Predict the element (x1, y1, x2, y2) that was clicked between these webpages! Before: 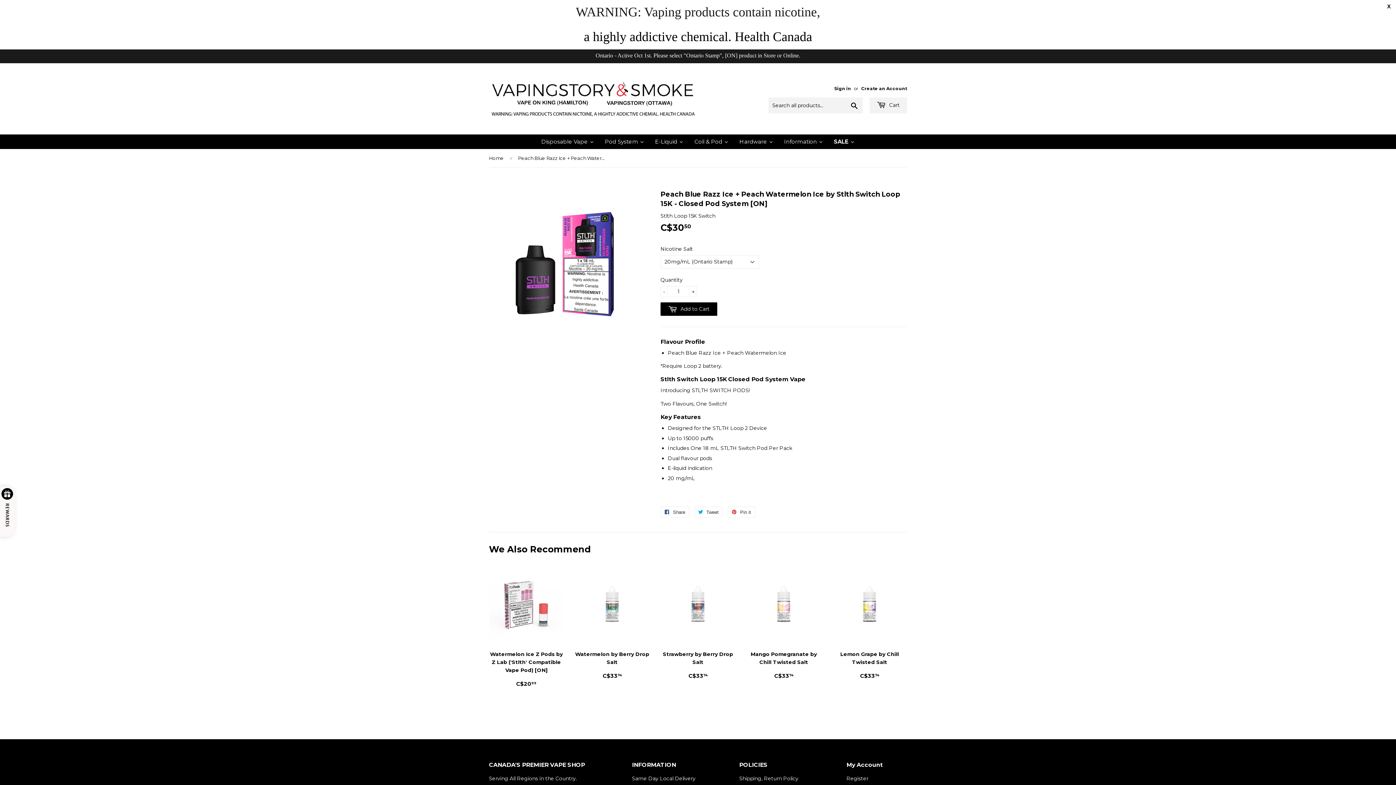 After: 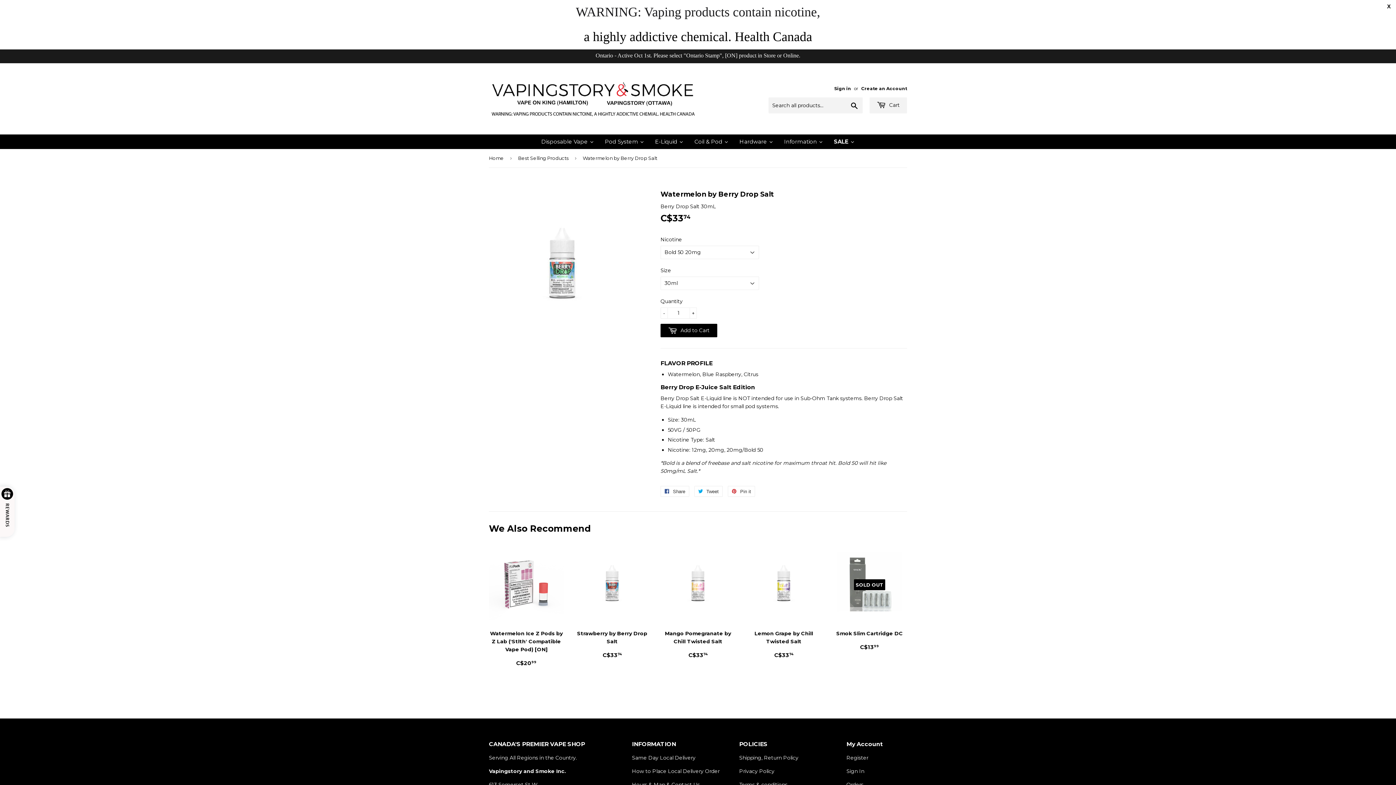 Action: bbox: (574, 566, 649, 684) label: Watermelon by Berry Drop Salt

Regular price
C$3374
C$33.74